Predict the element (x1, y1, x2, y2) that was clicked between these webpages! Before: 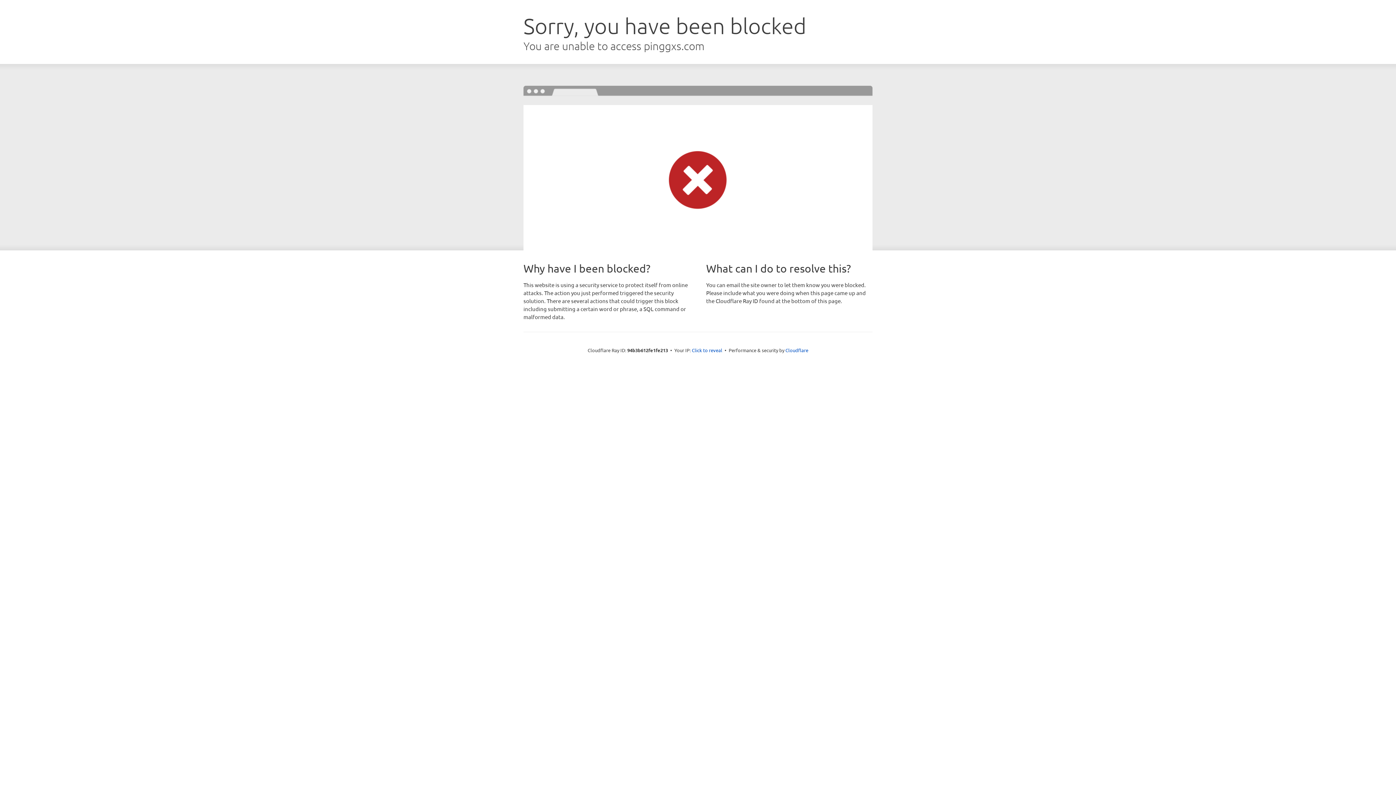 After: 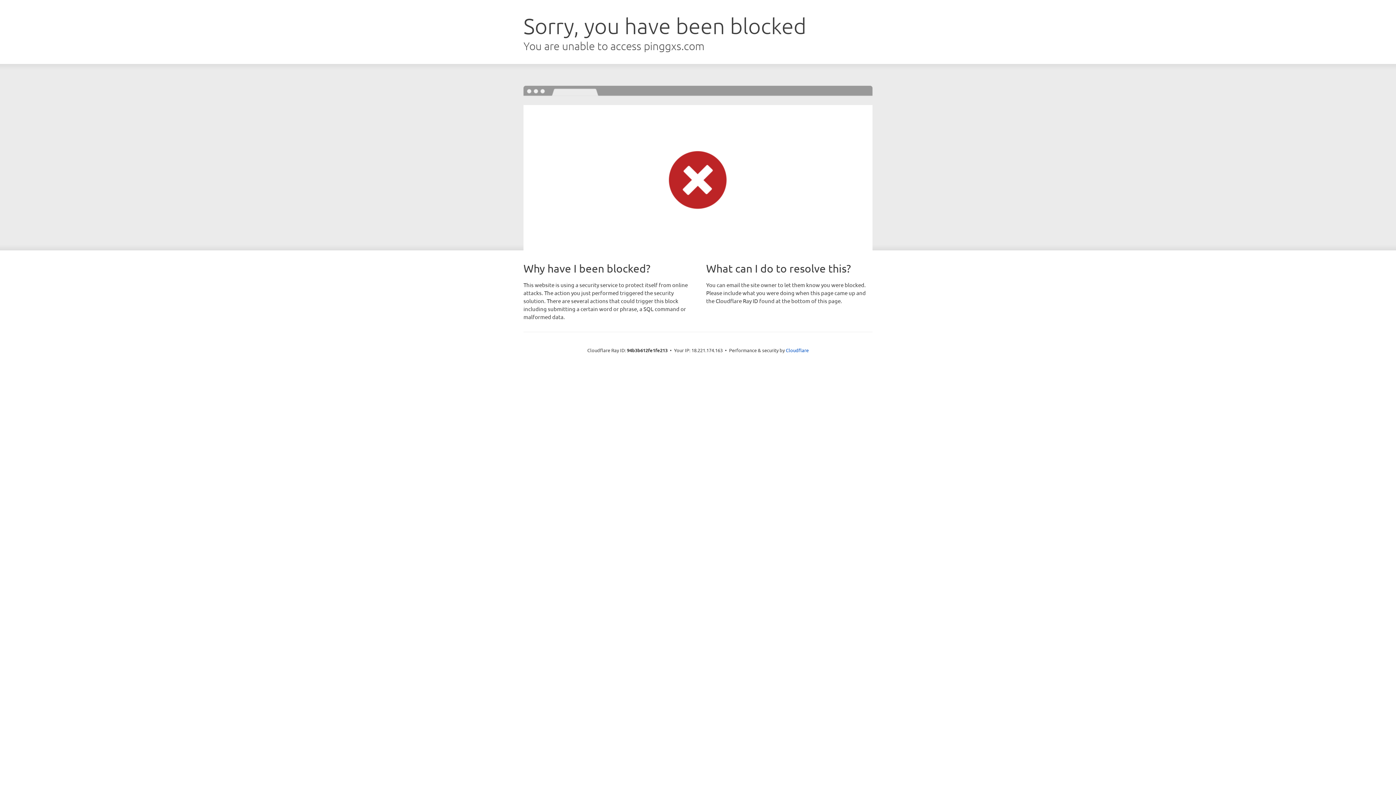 Action: label: Click to reveal bbox: (692, 346, 722, 353)